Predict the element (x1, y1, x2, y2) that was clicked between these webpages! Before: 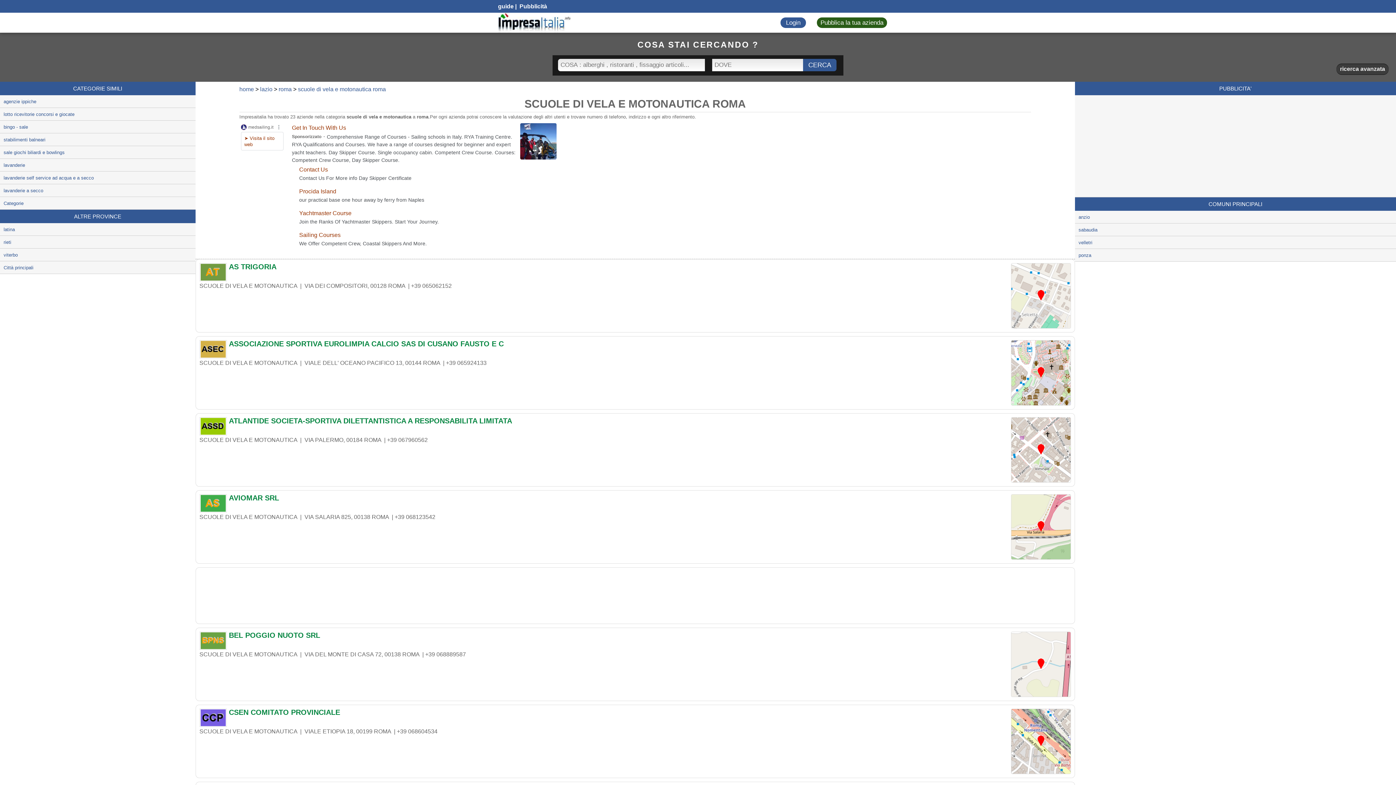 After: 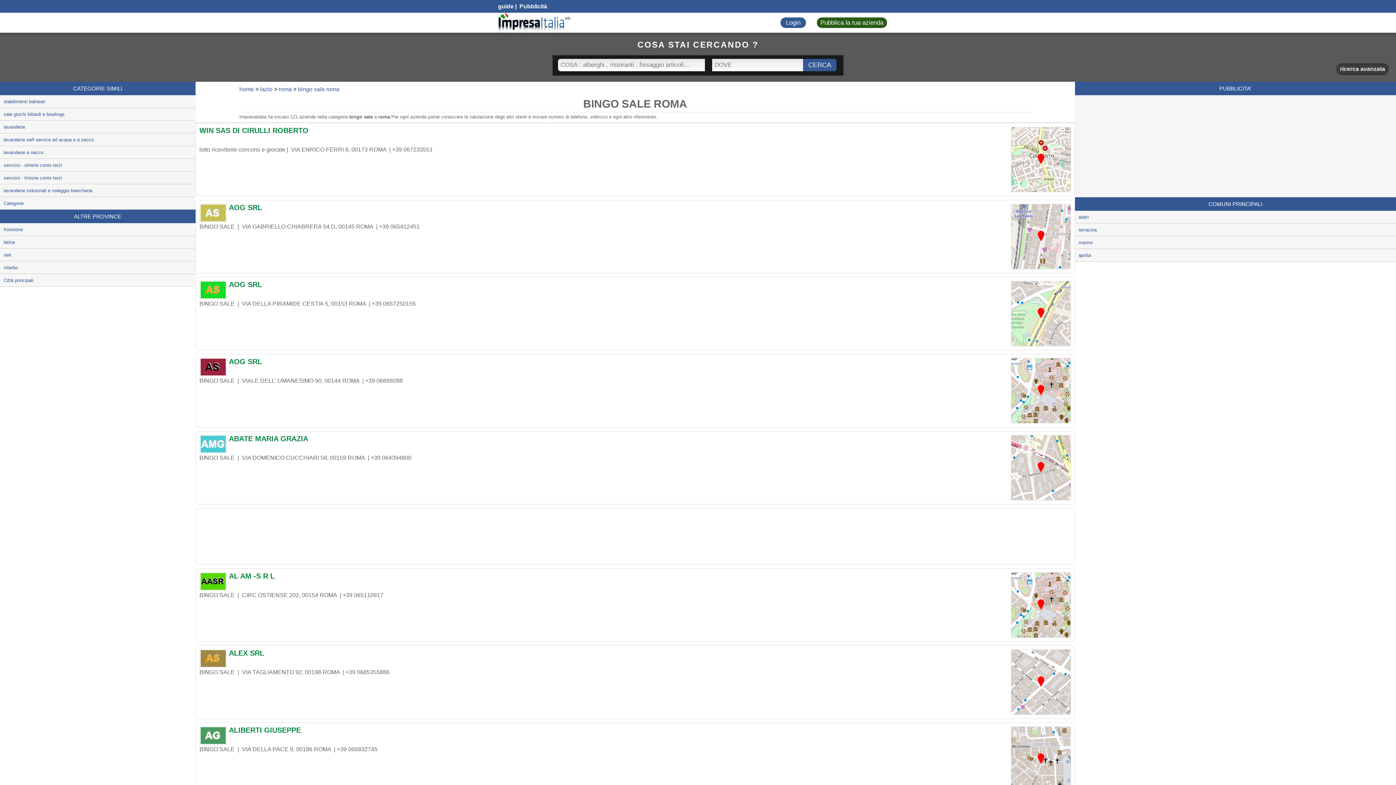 Action: bbox: (0, 120, 195, 133) label: bingo - sale